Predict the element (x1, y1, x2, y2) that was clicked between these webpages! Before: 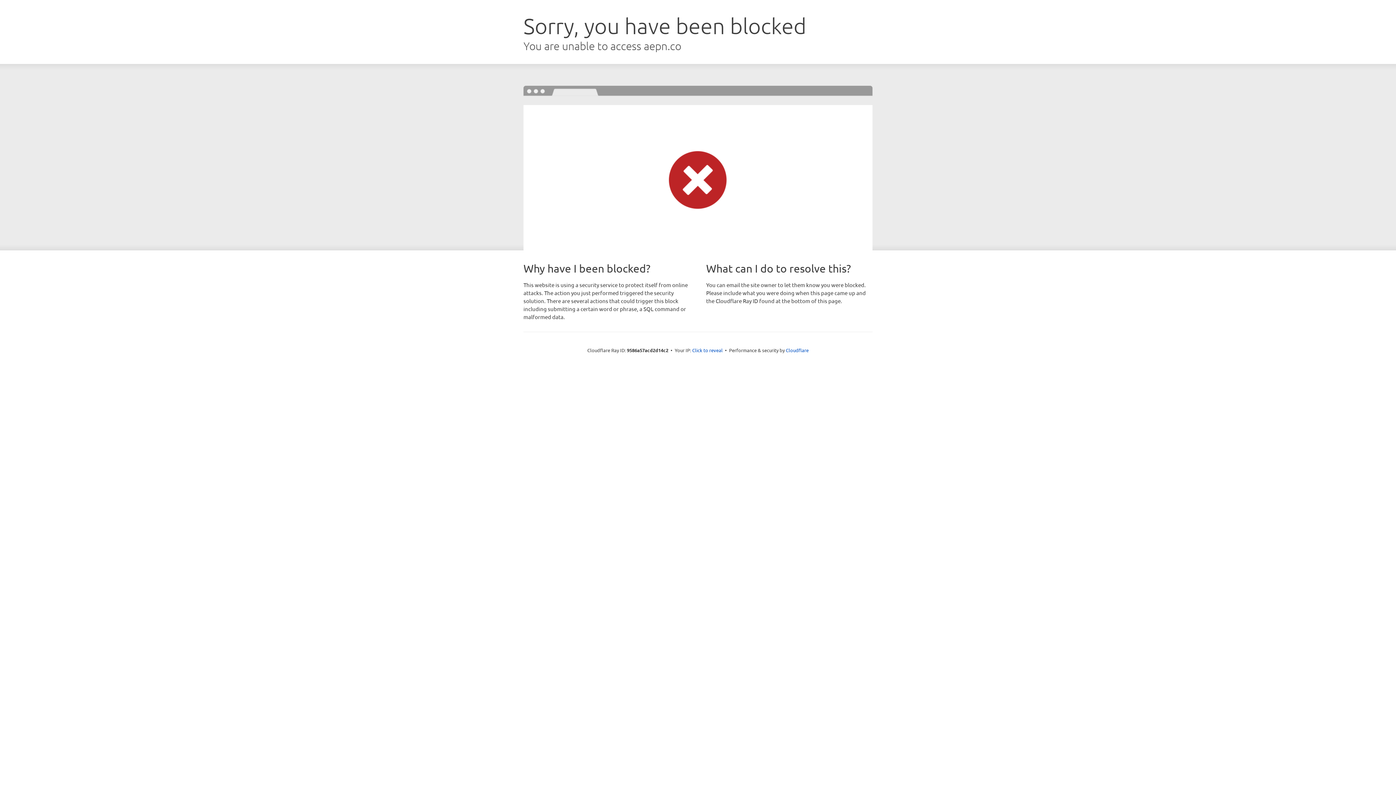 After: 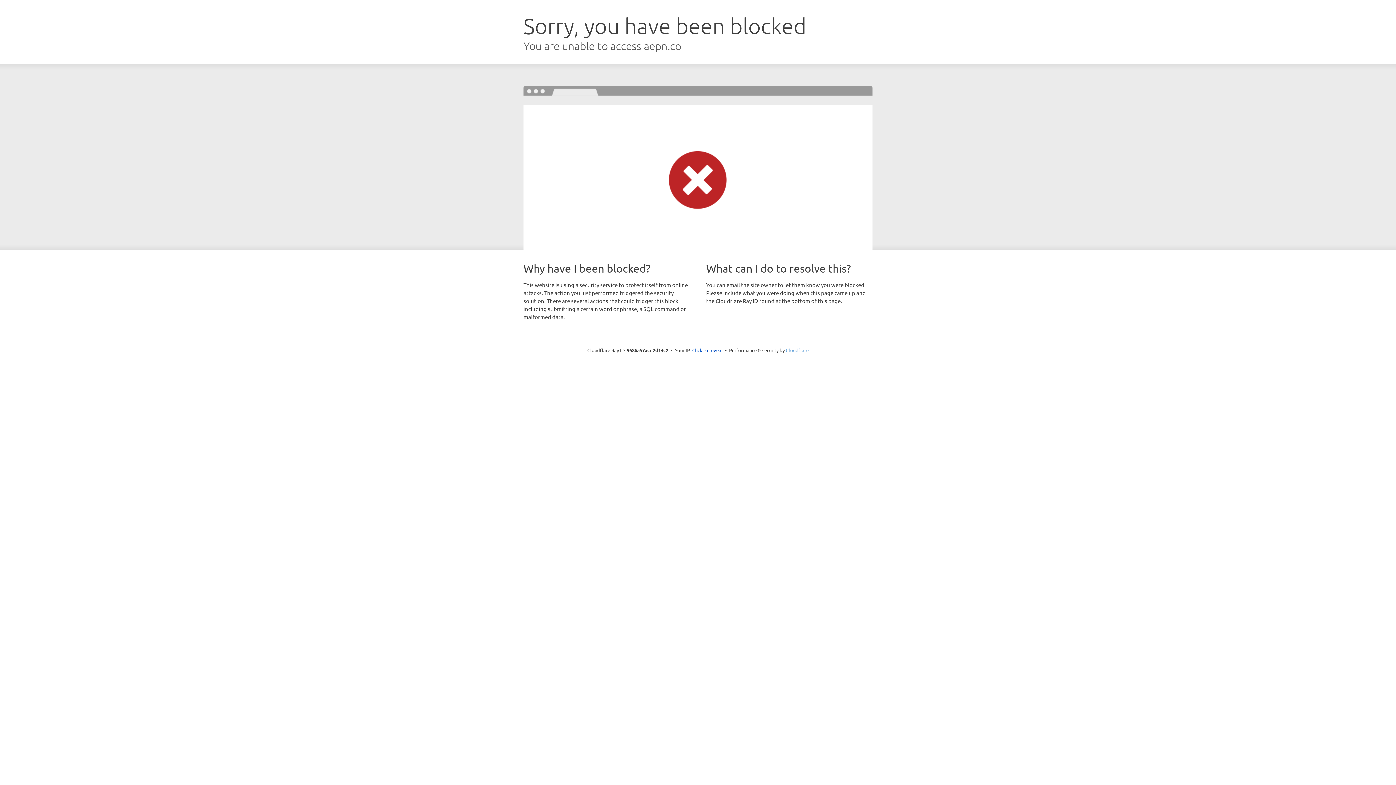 Action: label: Cloudflare bbox: (786, 347, 808, 353)